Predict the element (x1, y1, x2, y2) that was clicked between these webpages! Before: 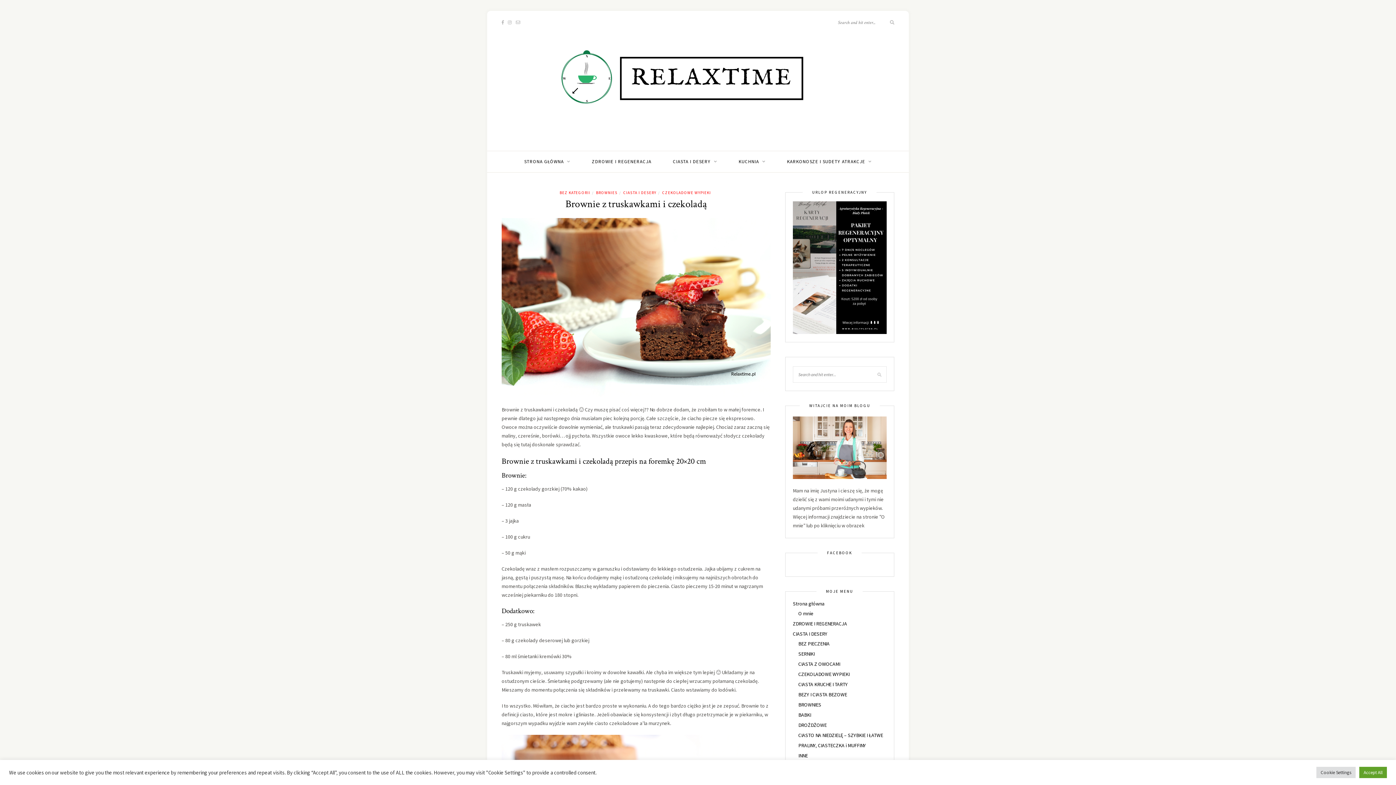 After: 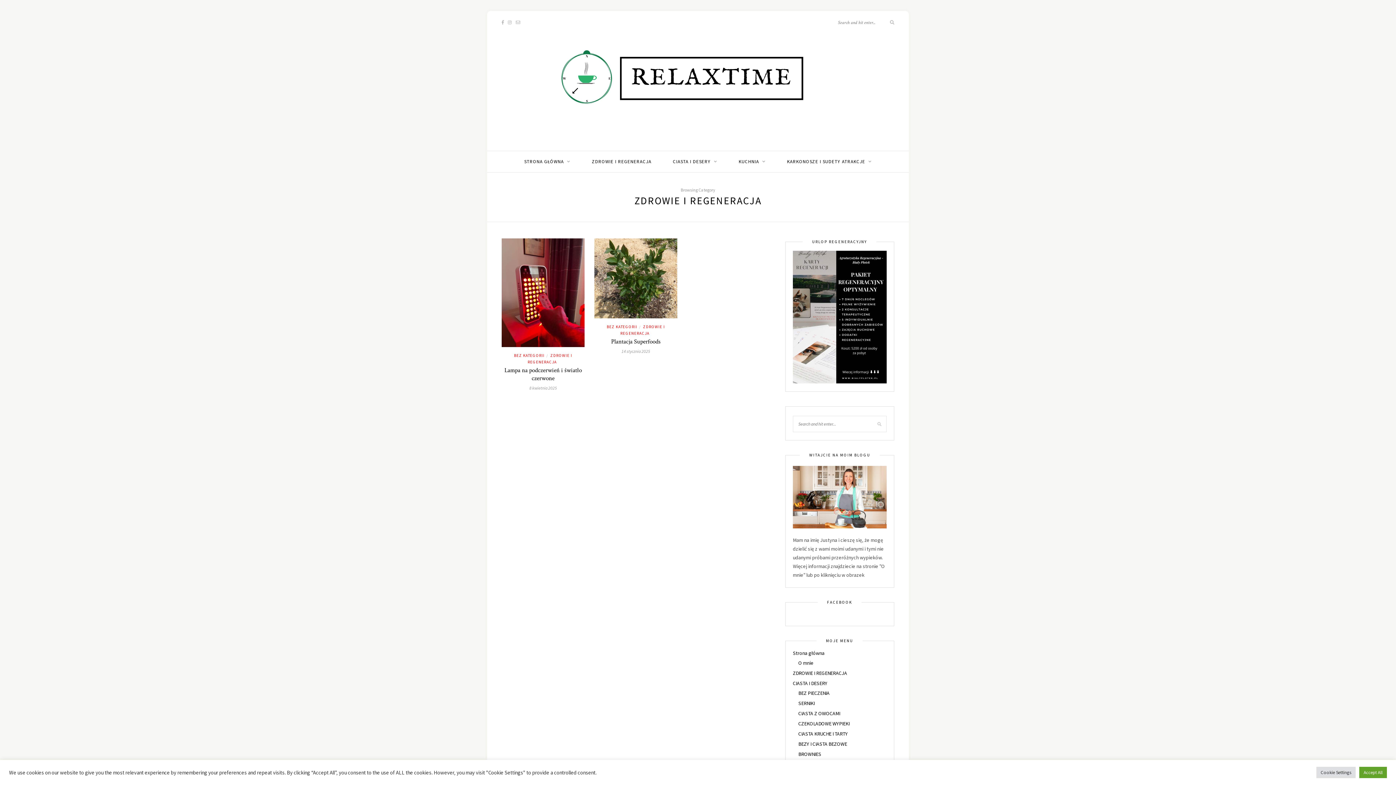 Action: bbox: (793, 620, 847, 627) label: ZDROWIE I REGENERACJA